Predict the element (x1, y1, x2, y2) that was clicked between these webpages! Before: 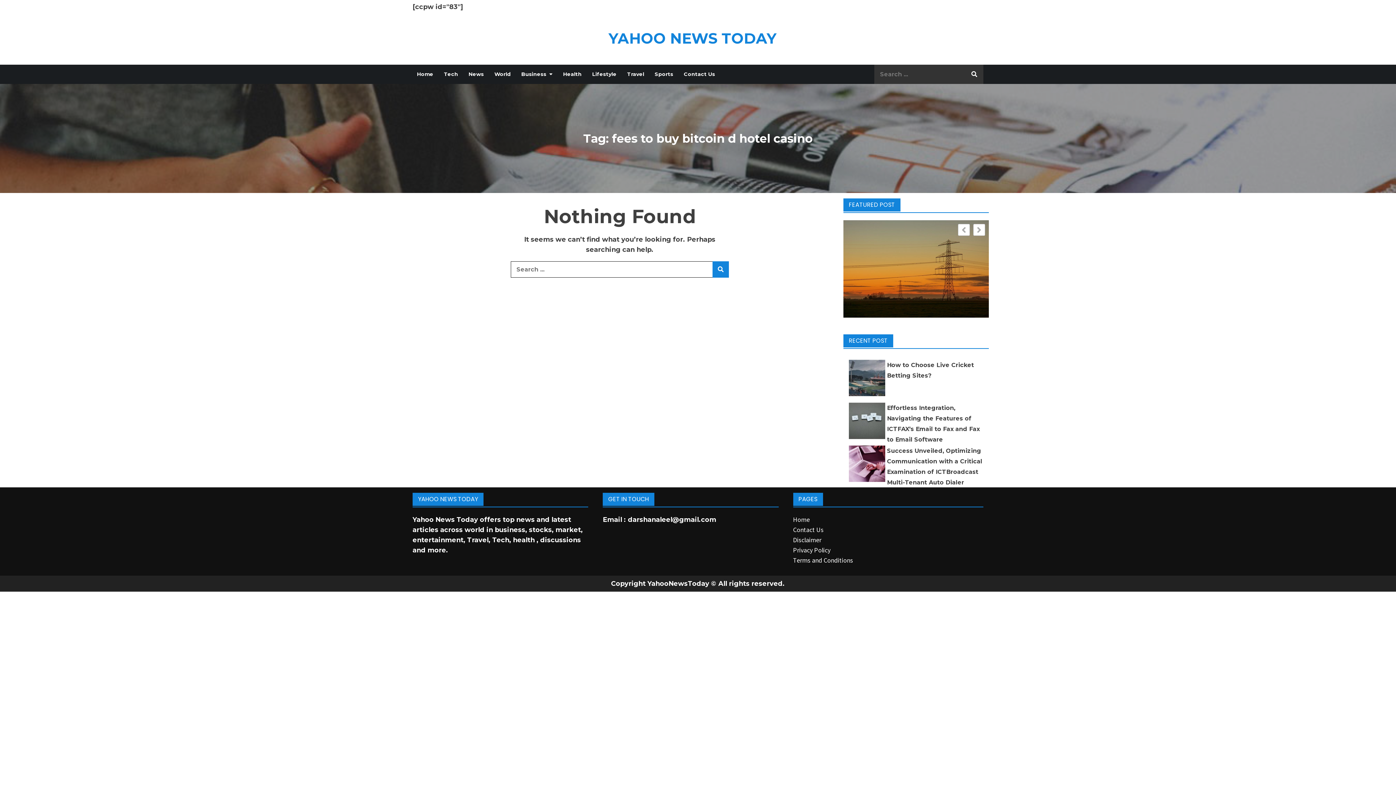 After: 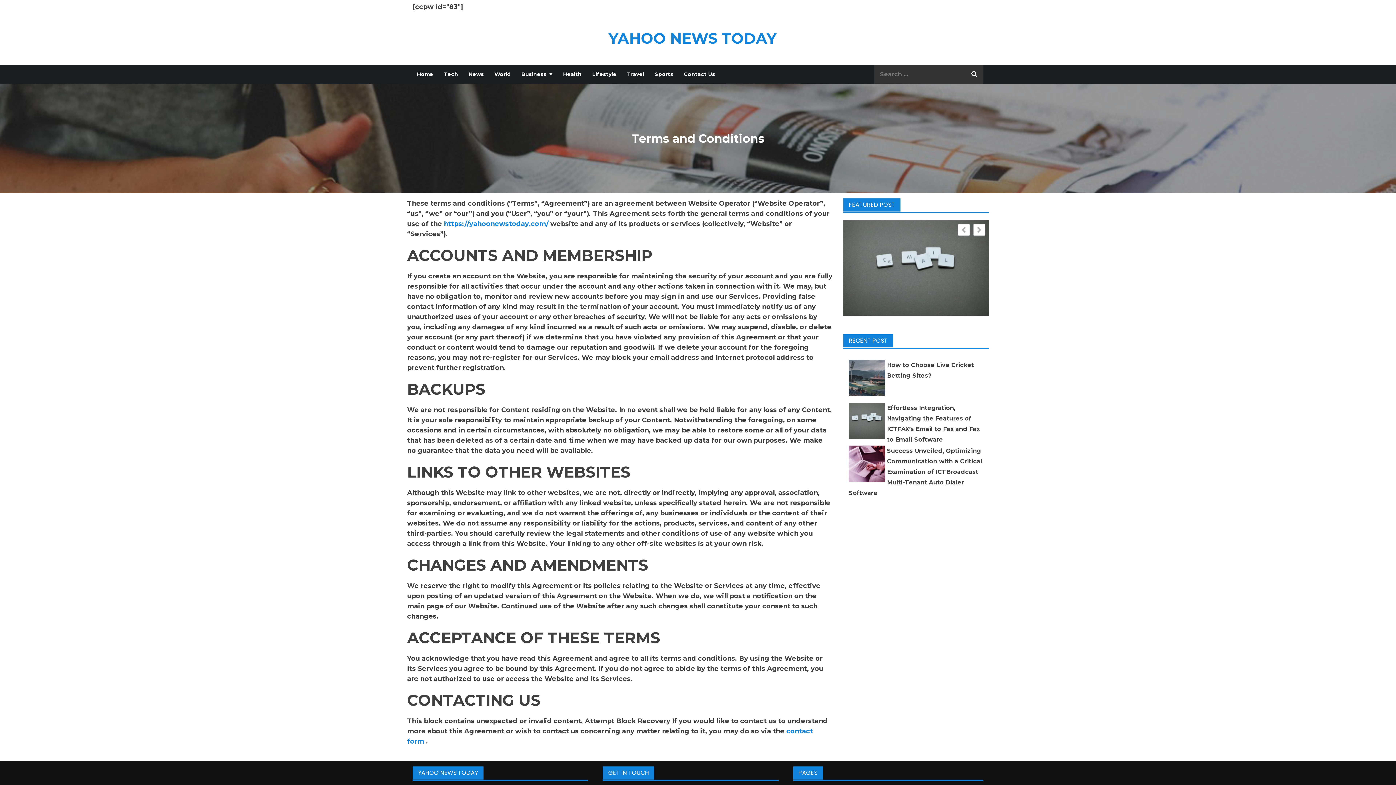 Action: label: Terms and Conditions bbox: (793, 556, 853, 564)